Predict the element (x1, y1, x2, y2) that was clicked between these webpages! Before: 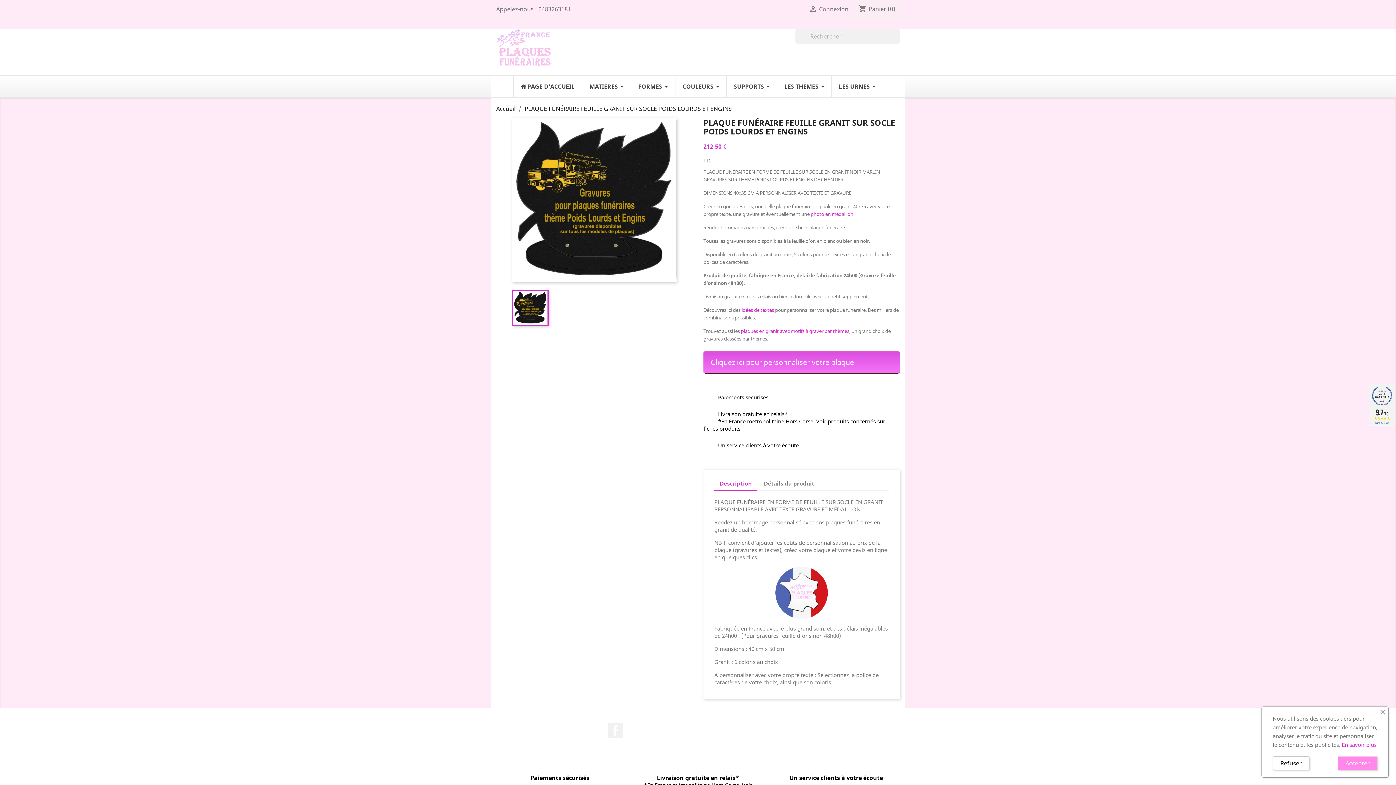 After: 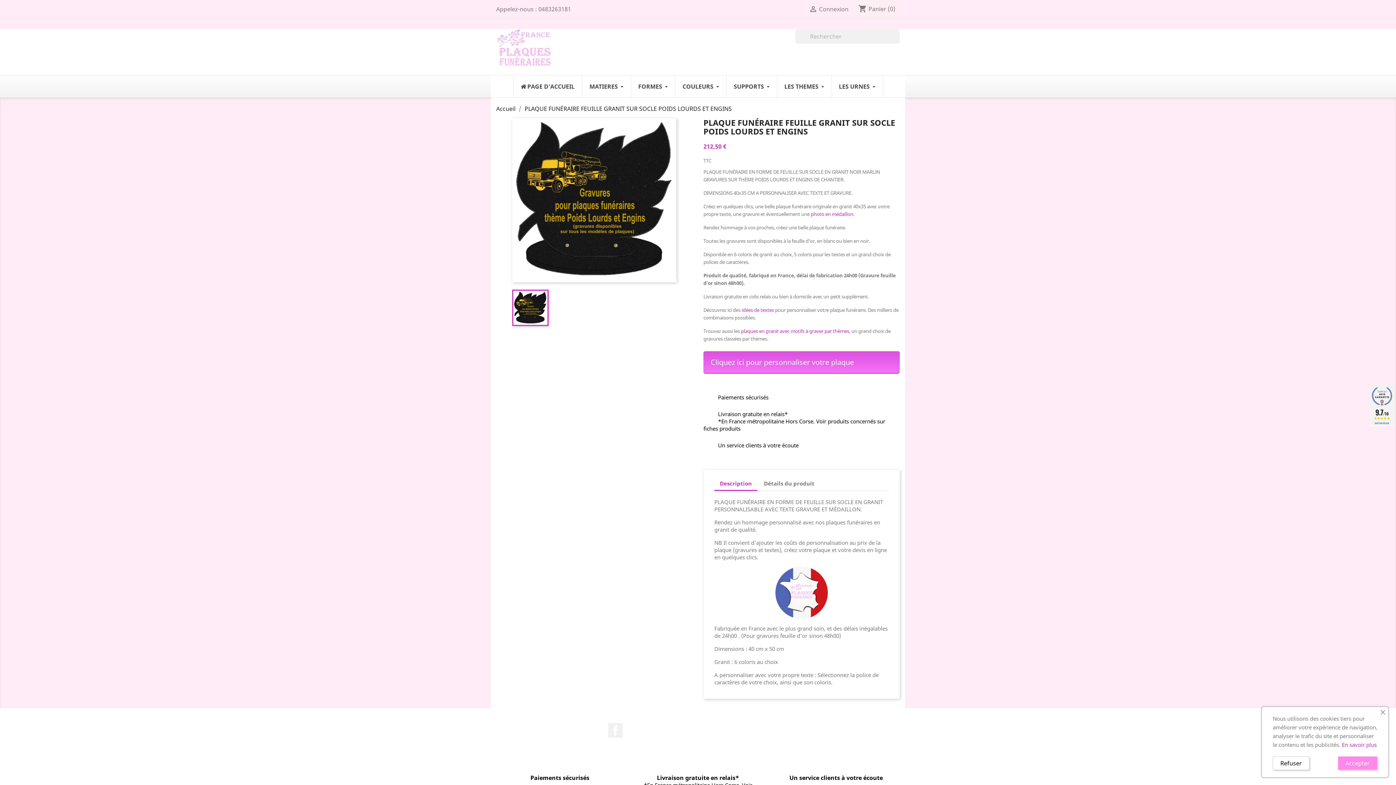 Action: bbox: (714, 477, 757, 491) label: Description